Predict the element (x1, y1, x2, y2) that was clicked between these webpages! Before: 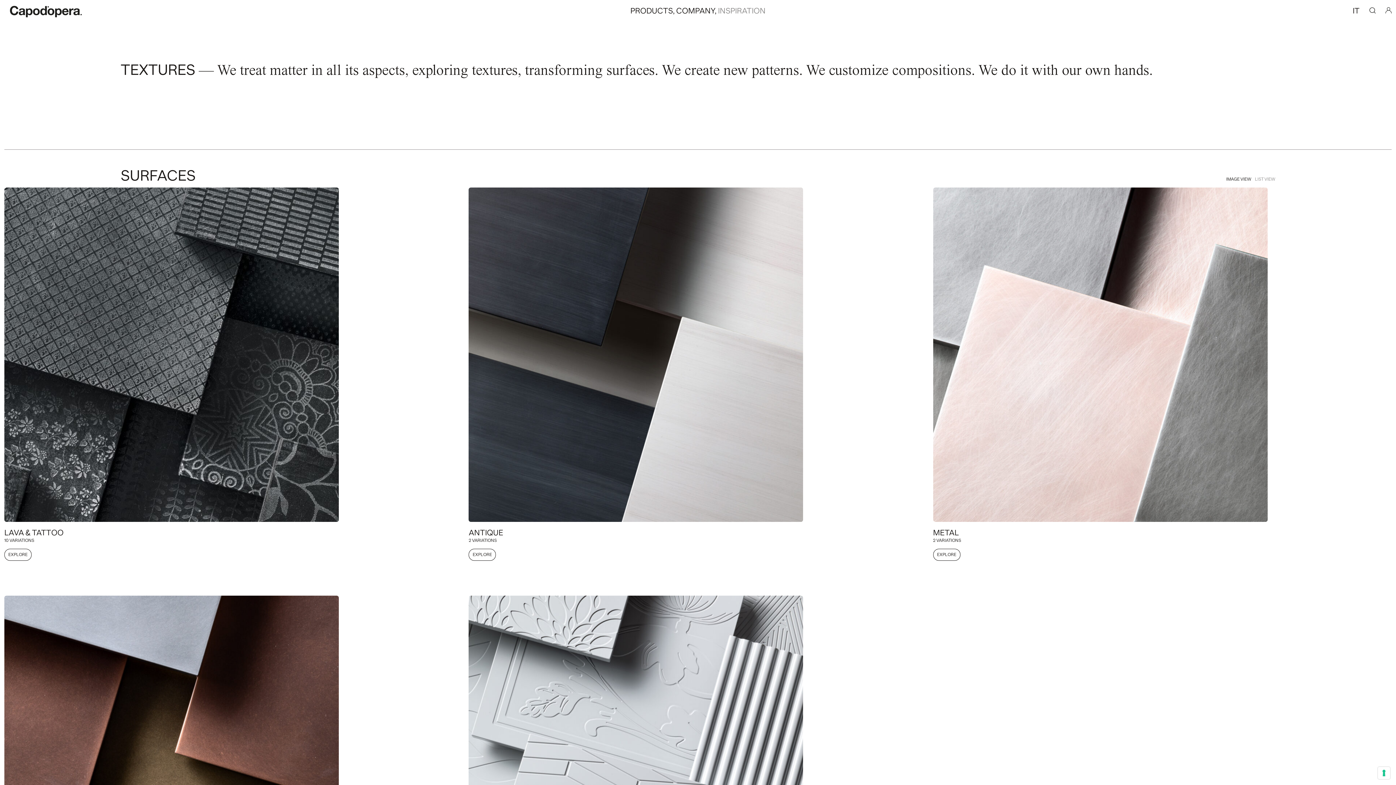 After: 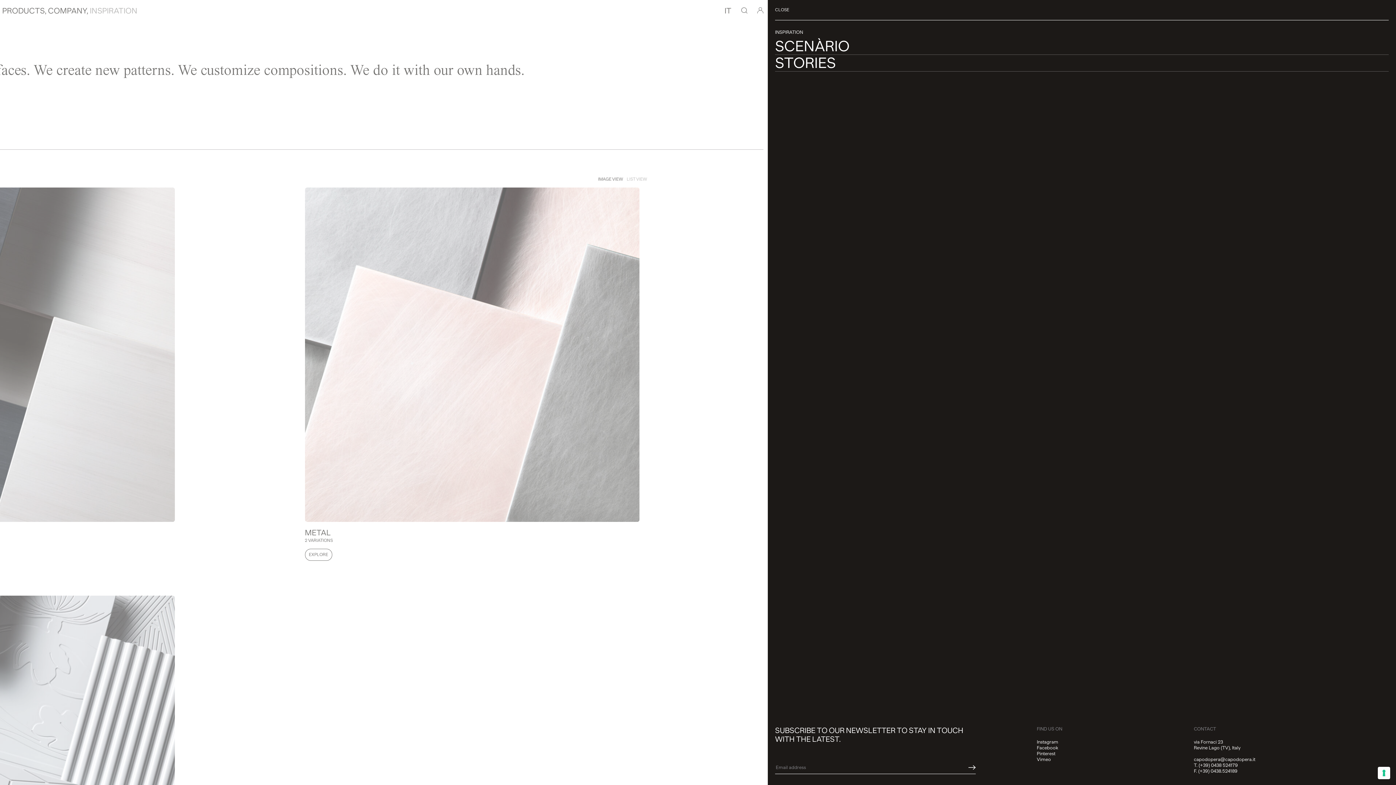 Action: bbox: (718, 6, 765, 15) label: INSPIRATION